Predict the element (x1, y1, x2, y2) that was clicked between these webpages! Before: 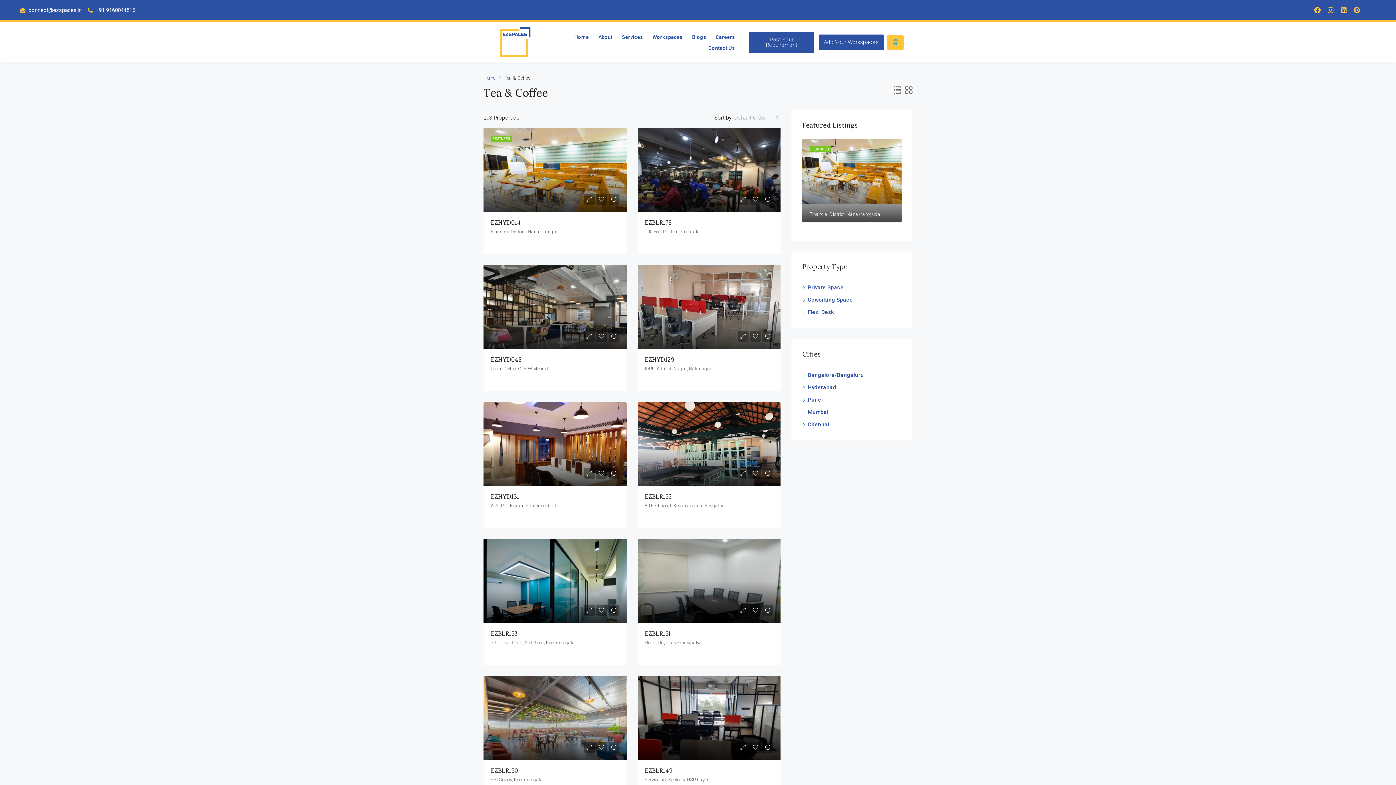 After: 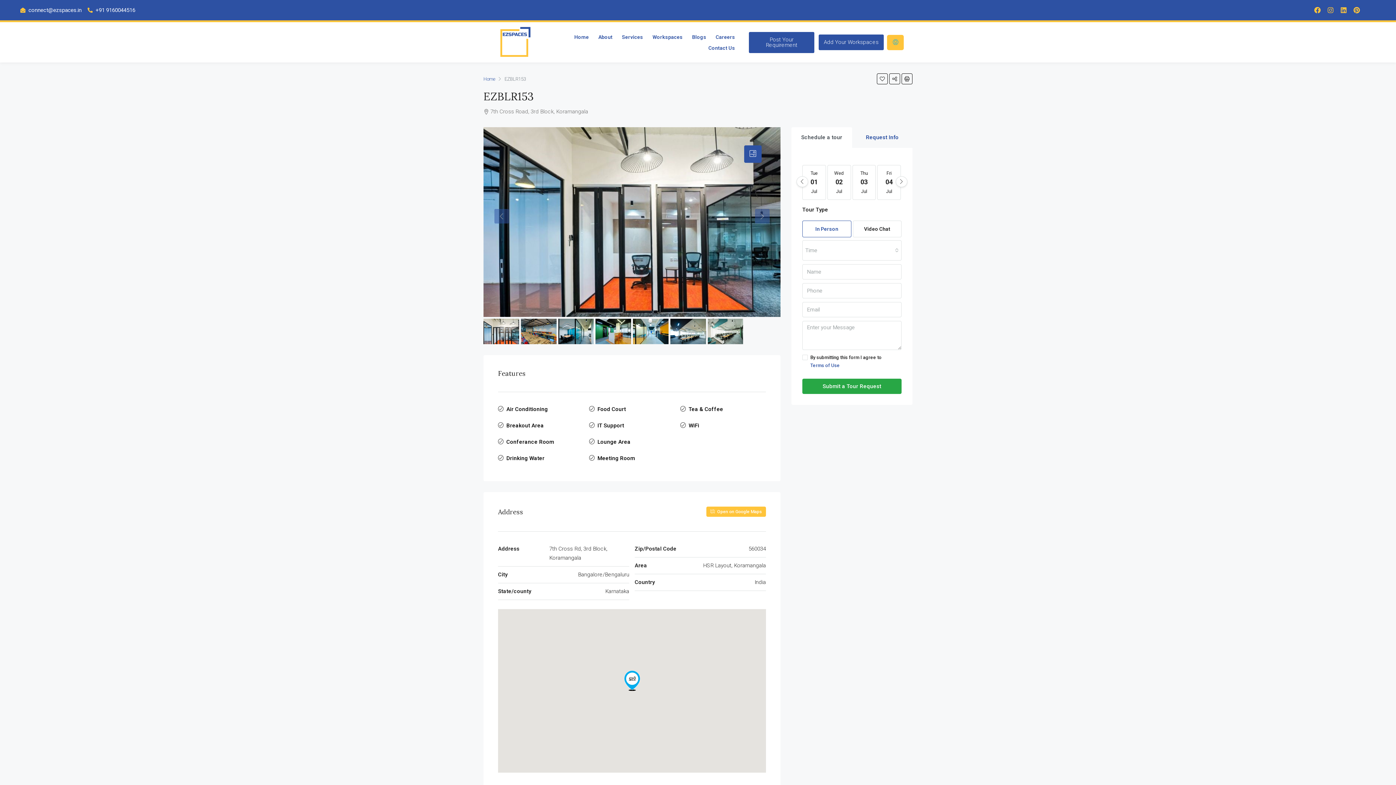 Action: label: EZBLR153 bbox: (490, 630, 517, 637)